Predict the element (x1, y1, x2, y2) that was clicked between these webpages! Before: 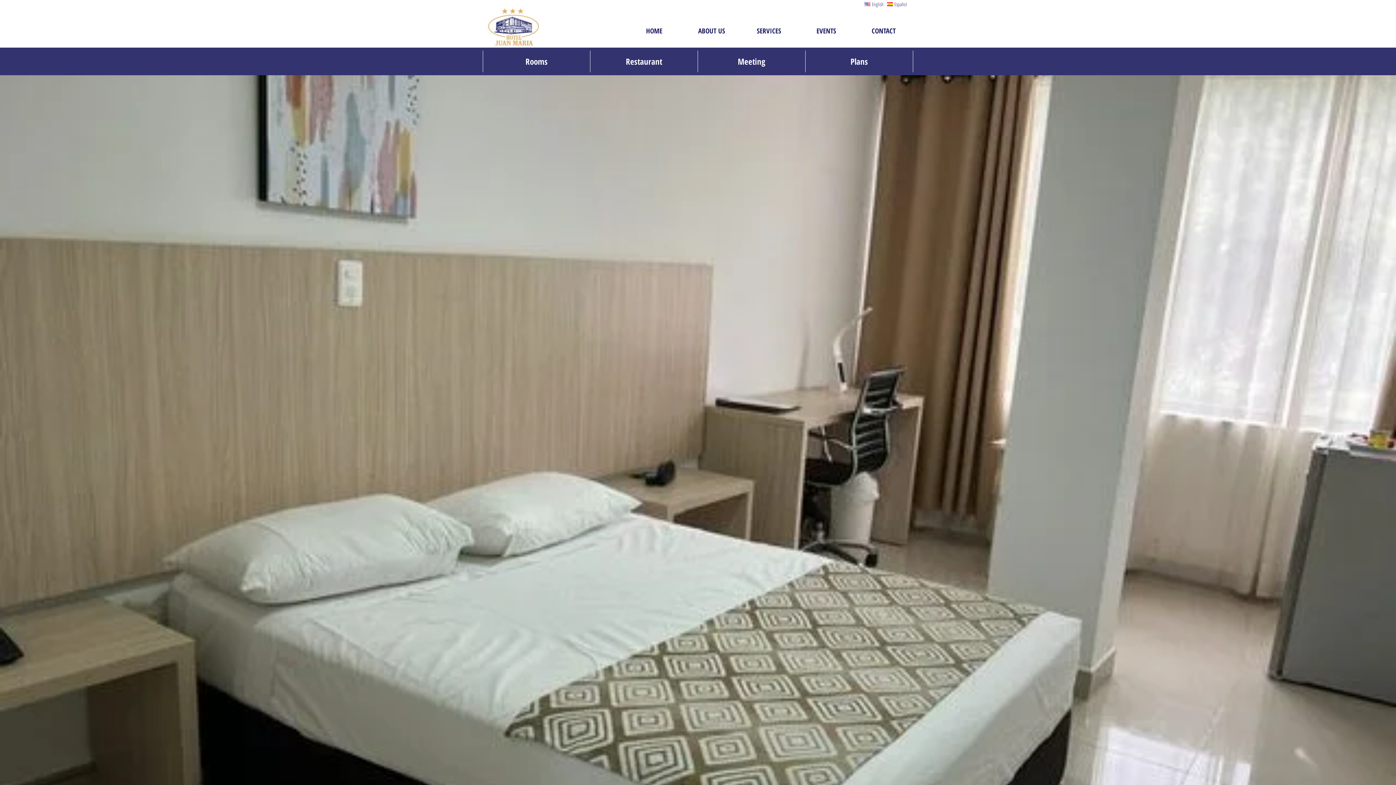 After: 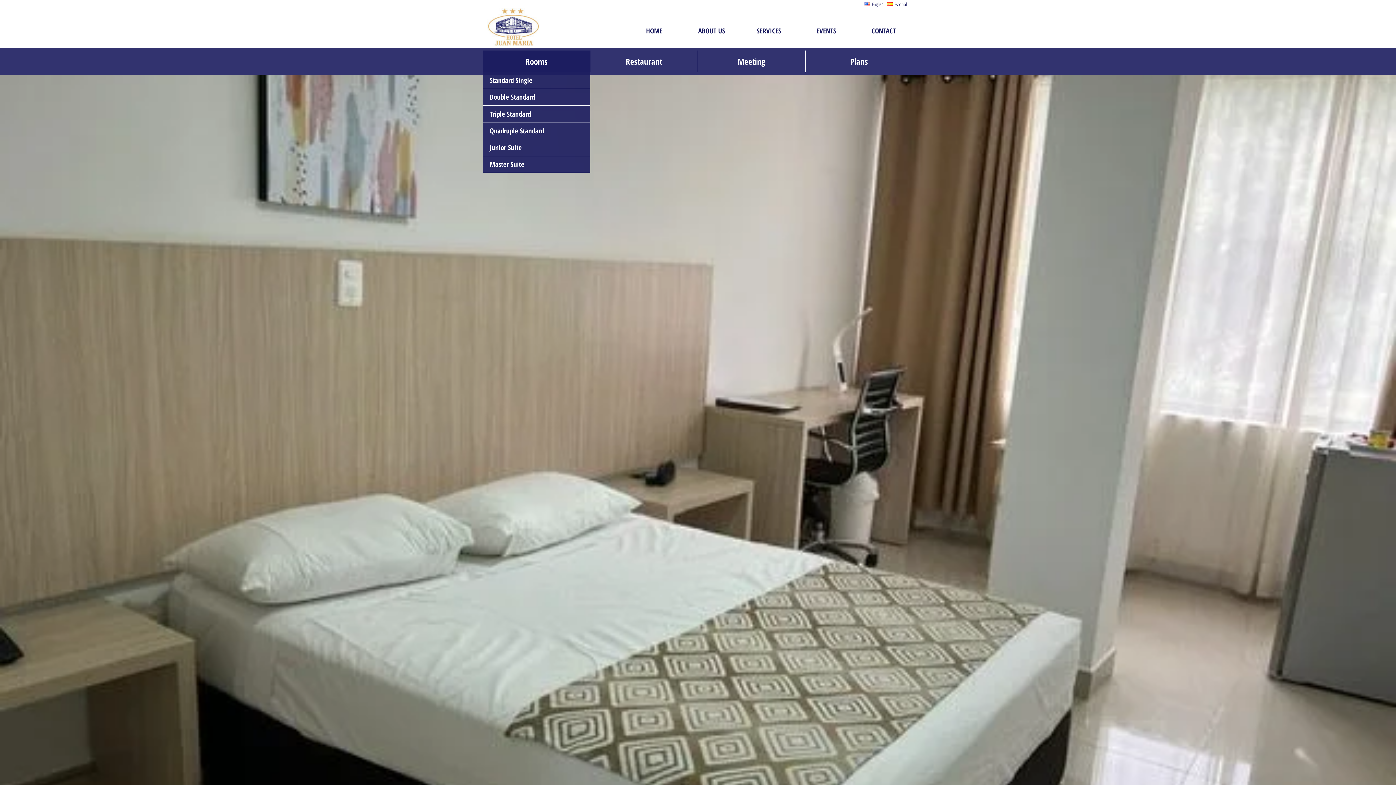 Action: bbox: (482, 50, 590, 72) label: Rooms